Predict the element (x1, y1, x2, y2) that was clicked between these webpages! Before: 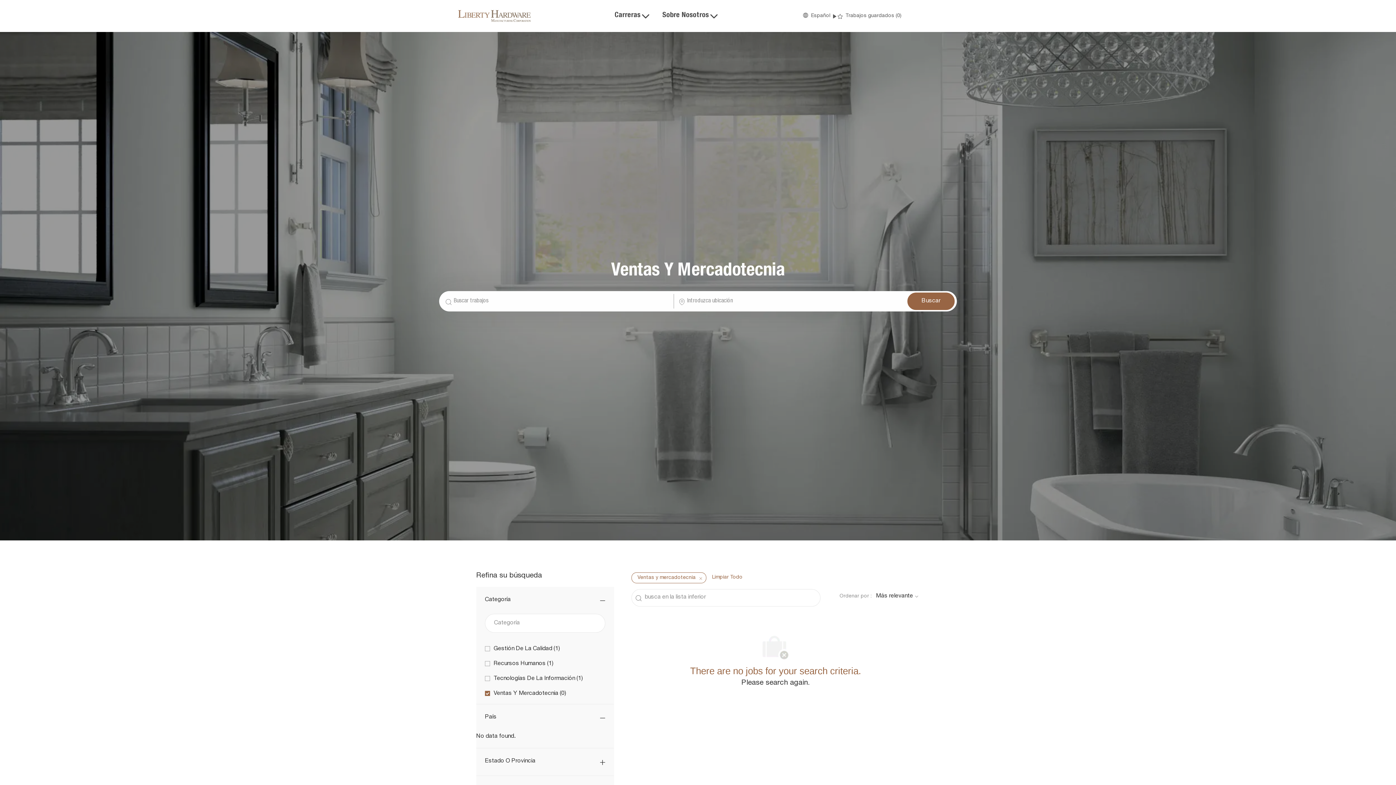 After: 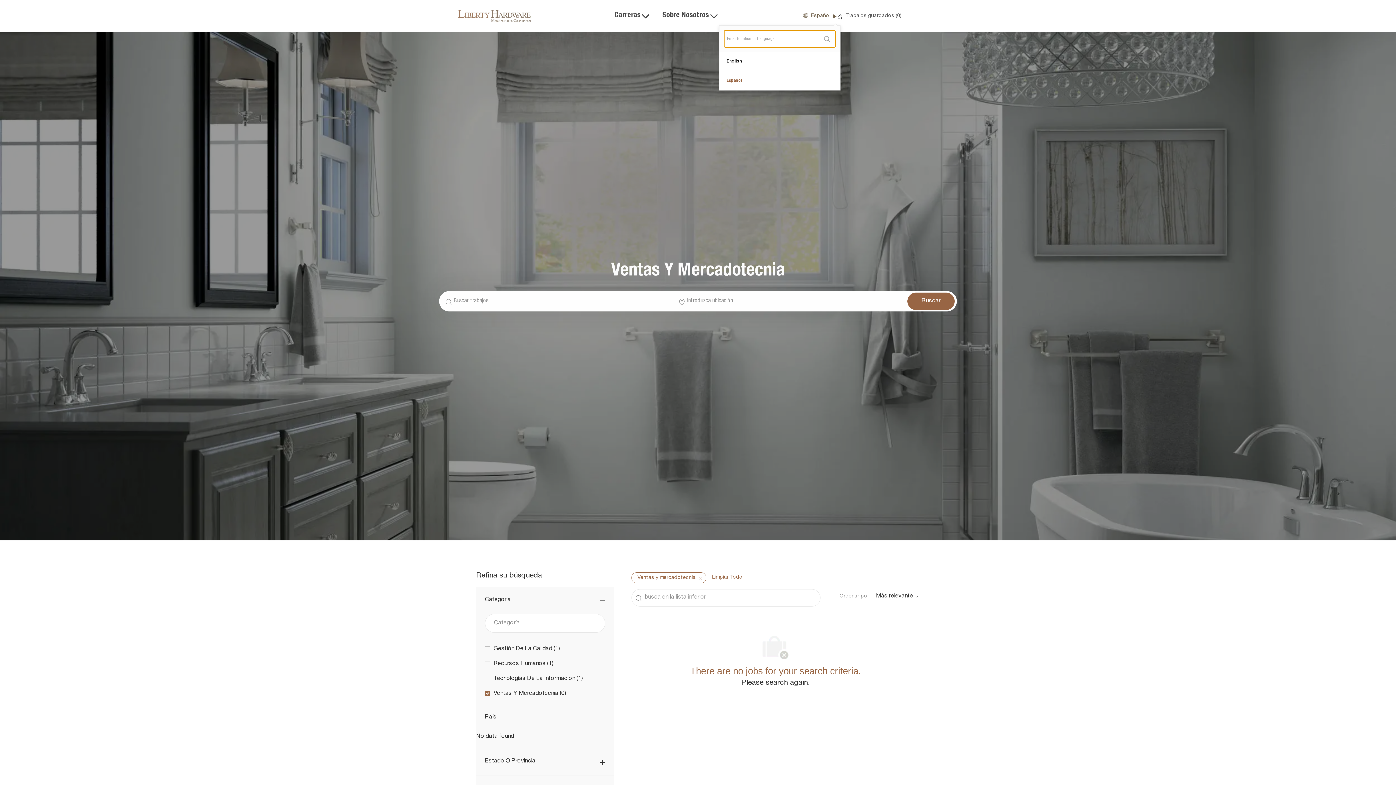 Action: label:  
Language selected
Spanish
Español  bbox: (801, 12, 837, 19)